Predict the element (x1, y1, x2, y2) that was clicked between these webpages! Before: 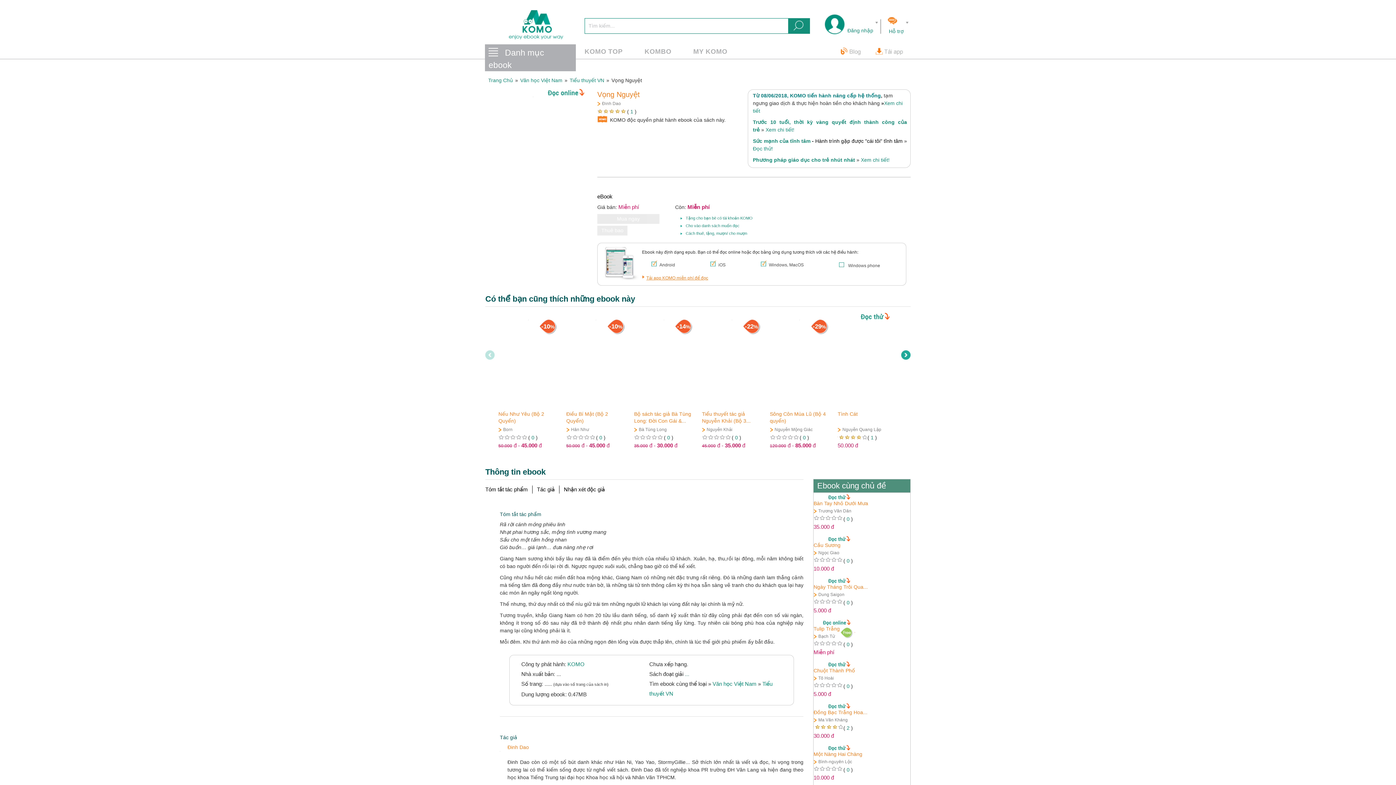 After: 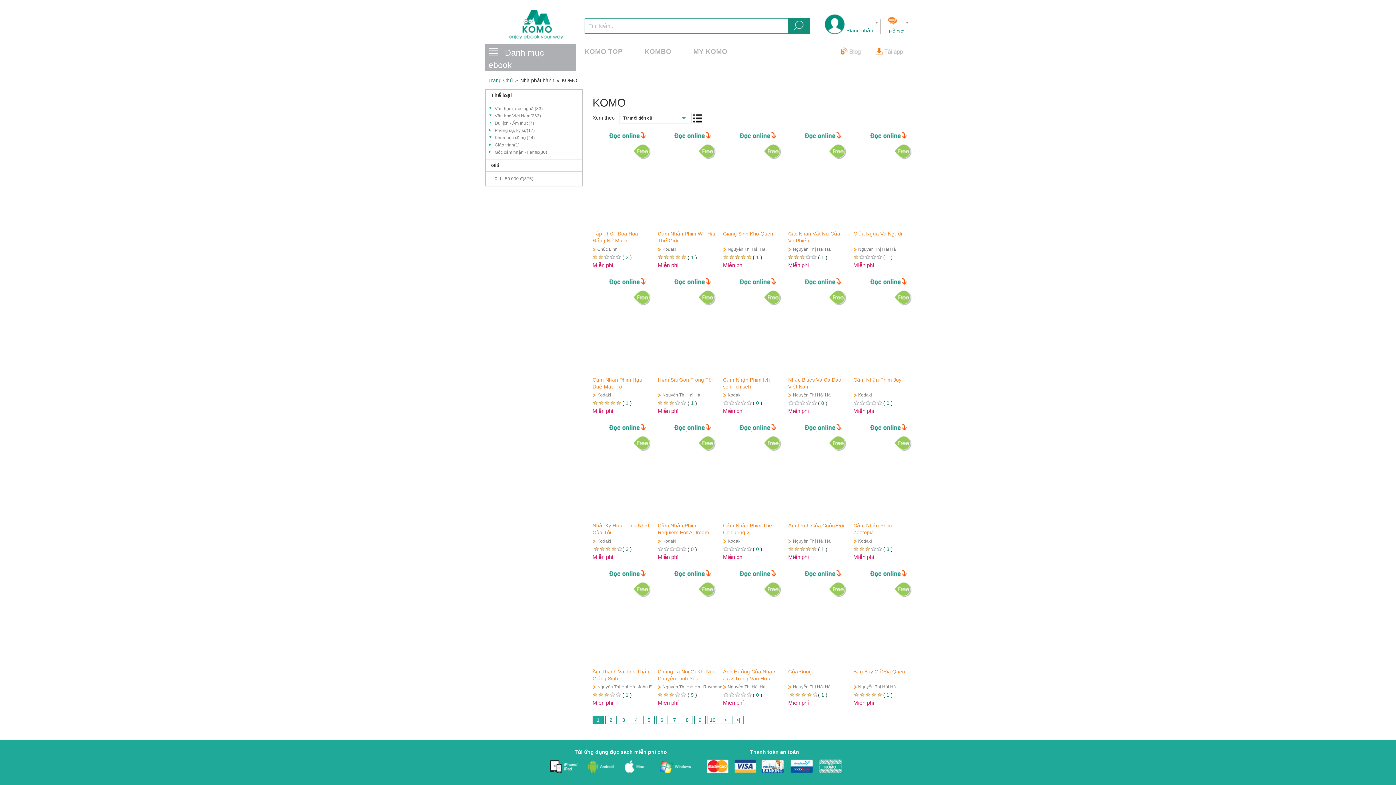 Action: bbox: (567, 661, 584, 667) label: KOMO